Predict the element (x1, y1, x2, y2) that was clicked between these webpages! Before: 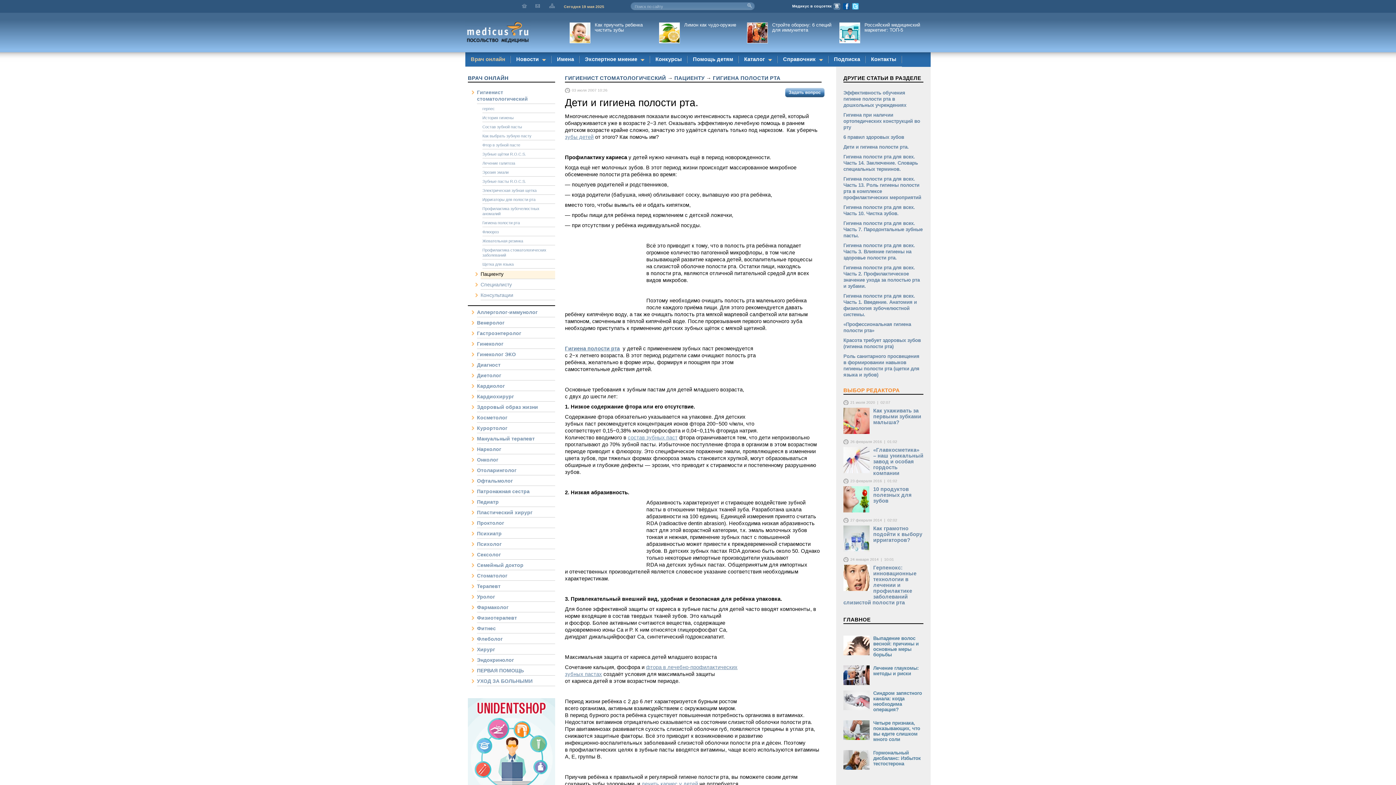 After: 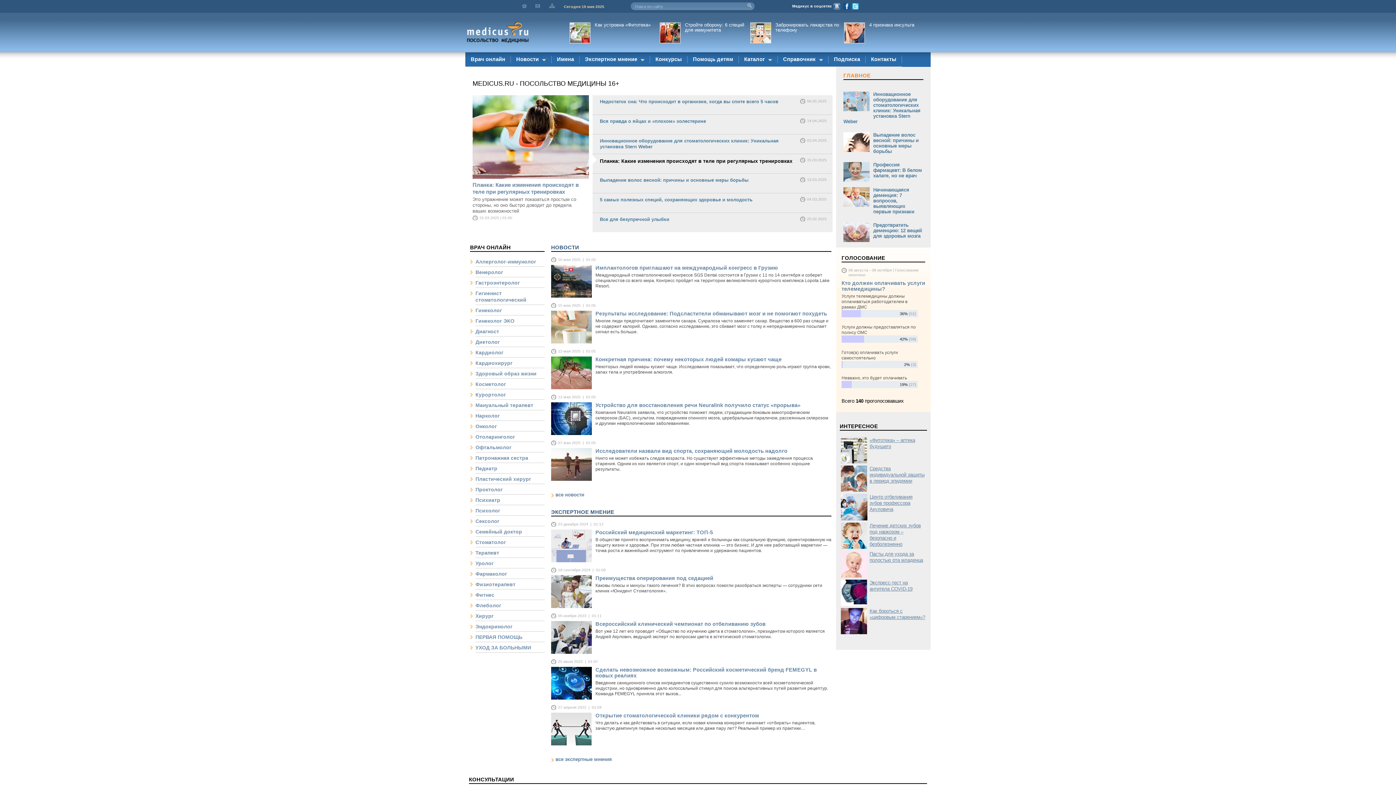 Action: bbox: (521, 3, 527, 8)